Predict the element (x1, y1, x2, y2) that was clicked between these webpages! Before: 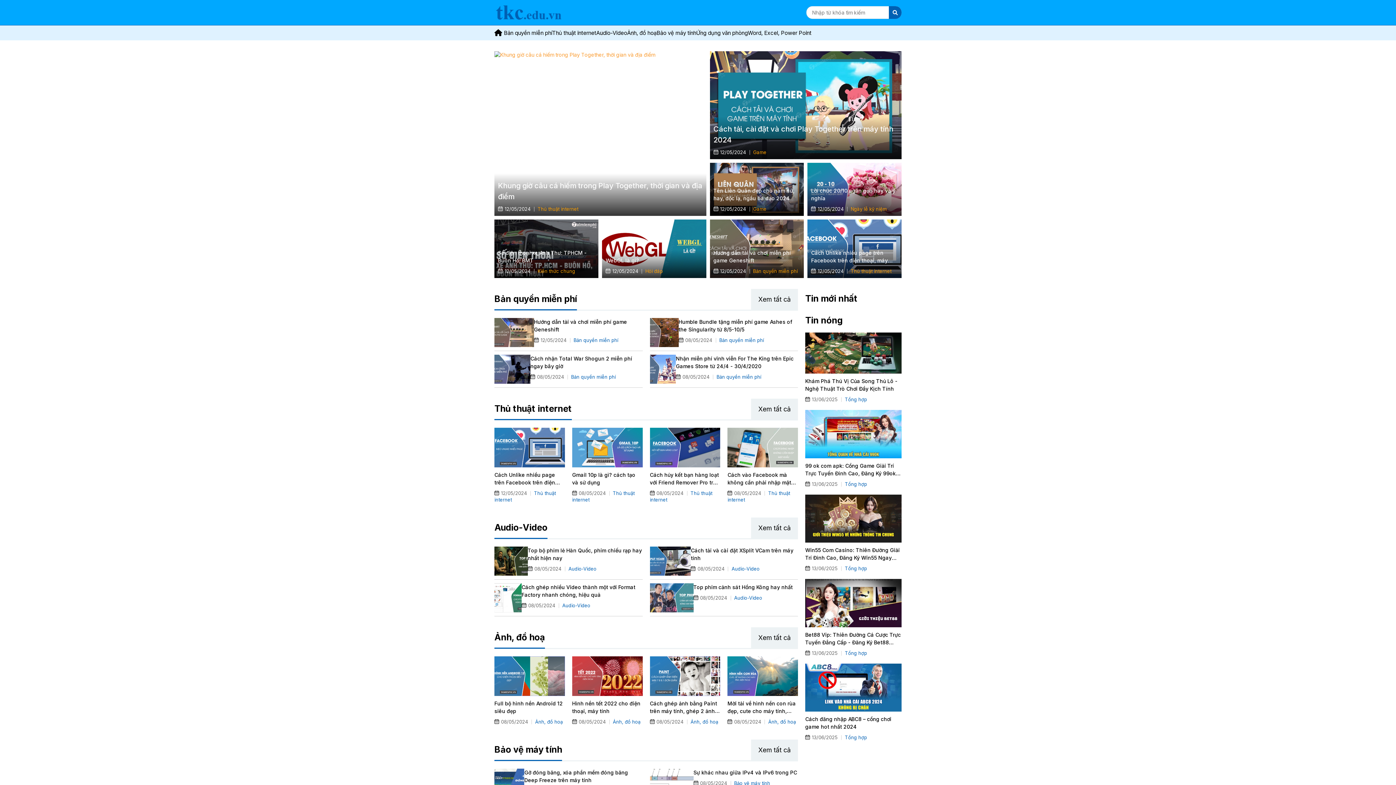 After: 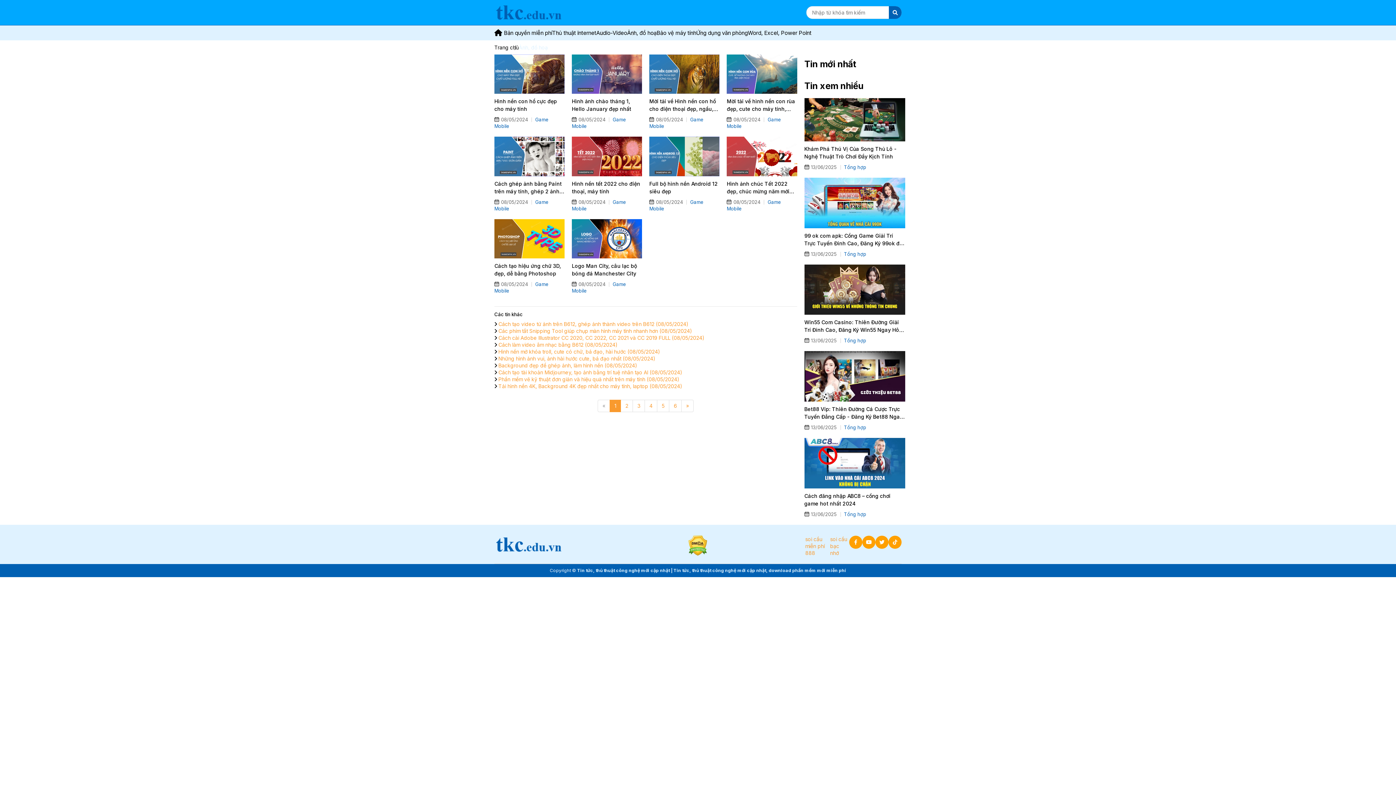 Action: bbox: (494, 632, 545, 643) label: Ảnh, đồ hoạ